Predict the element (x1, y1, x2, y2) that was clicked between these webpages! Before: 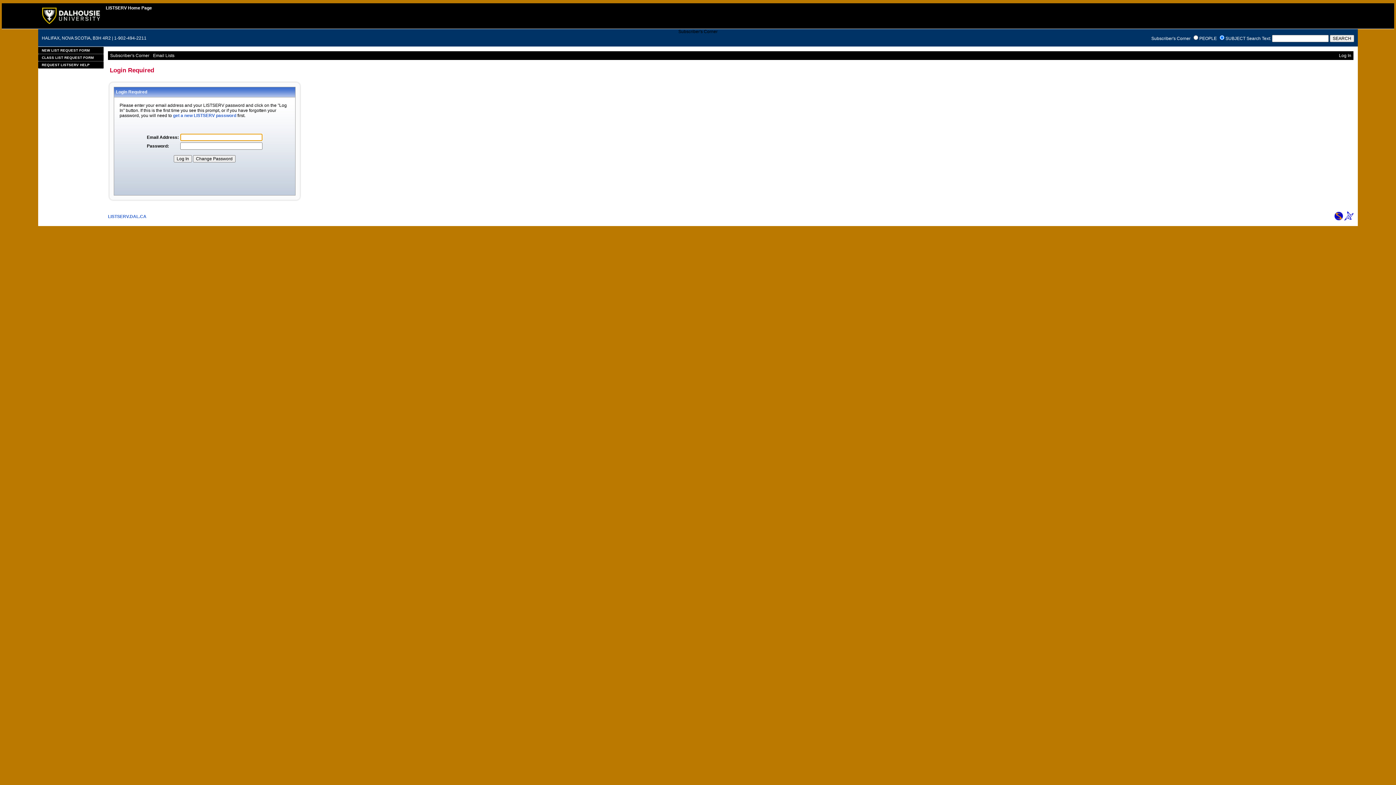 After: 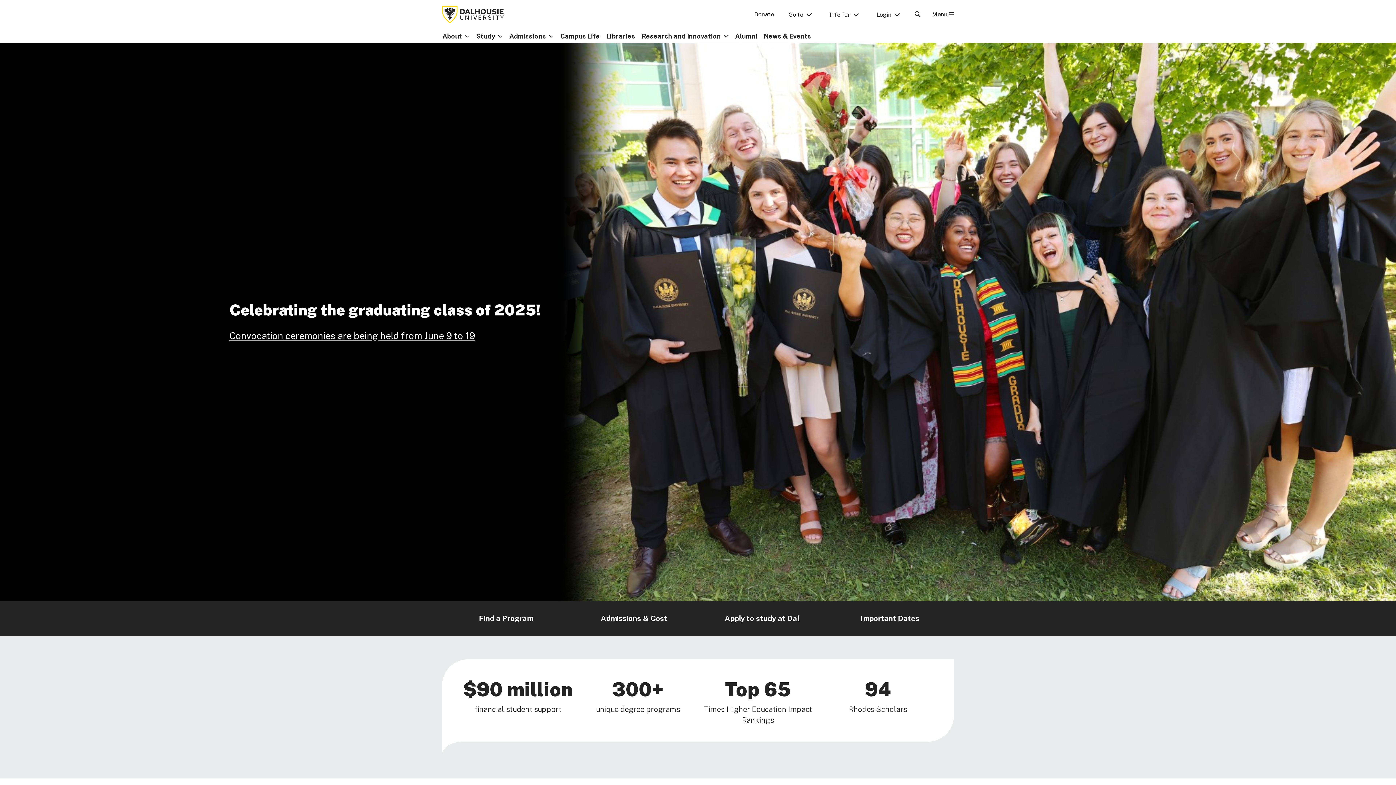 Action: bbox: (42, 20, 99, 25)